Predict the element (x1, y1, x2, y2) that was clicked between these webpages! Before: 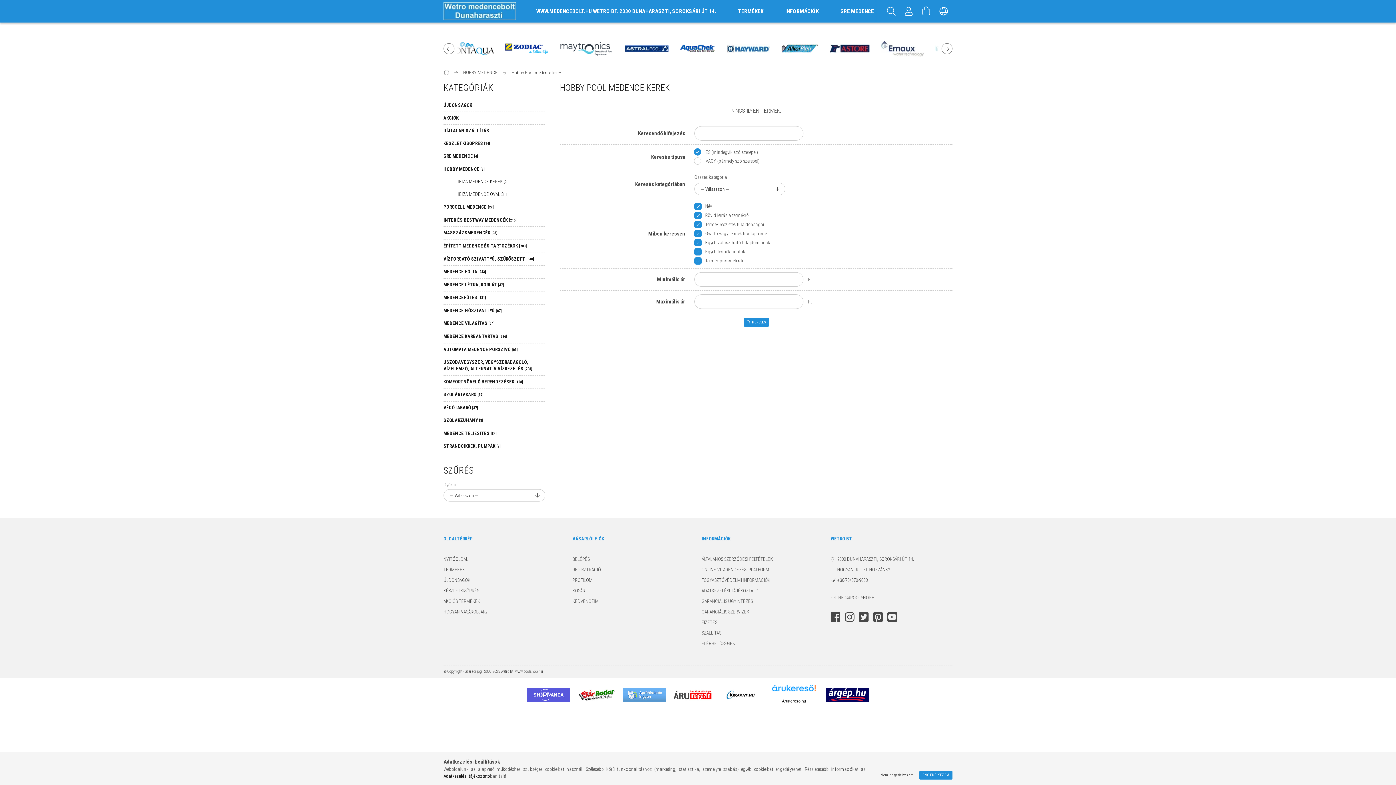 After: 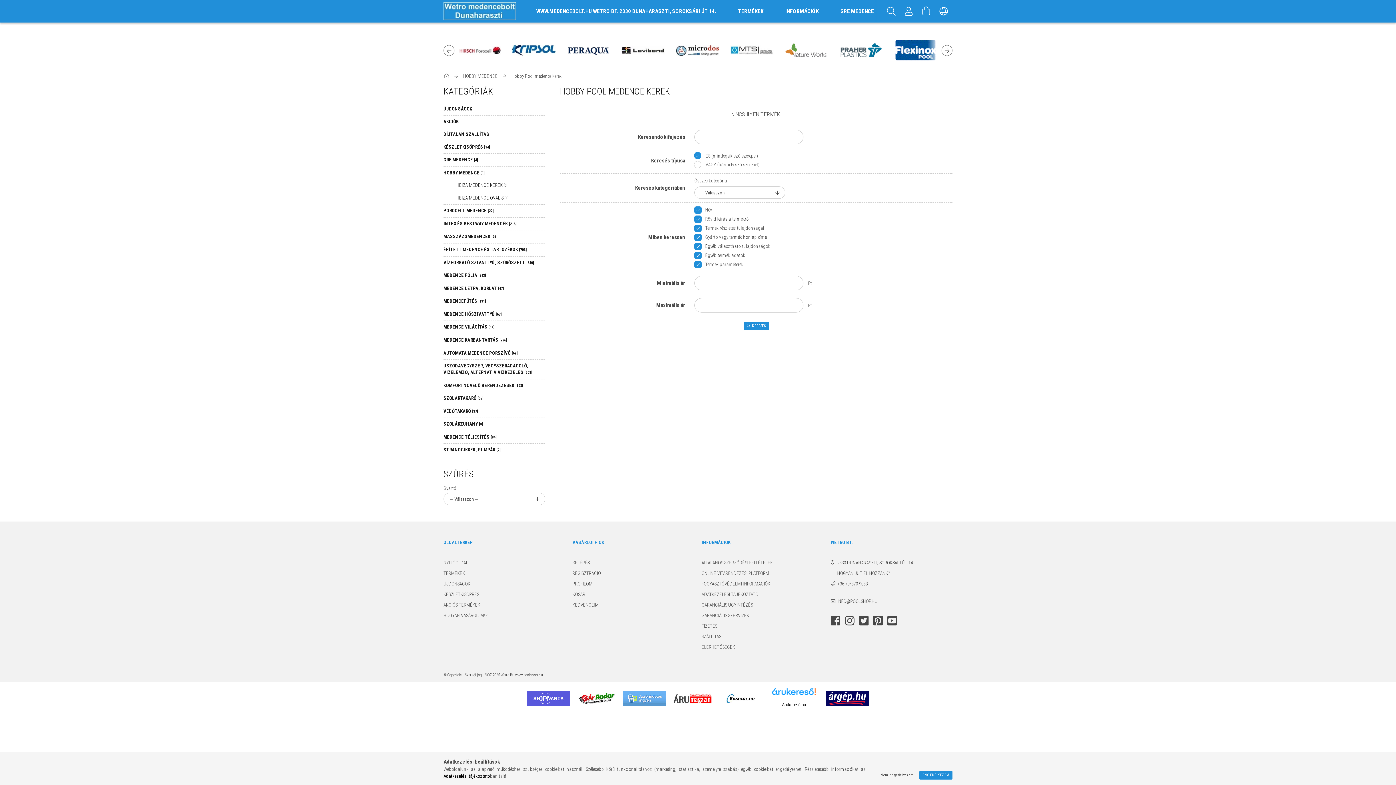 Action: bbox: (443, 773, 490, 779) label: Adatkezelési tájékoztató